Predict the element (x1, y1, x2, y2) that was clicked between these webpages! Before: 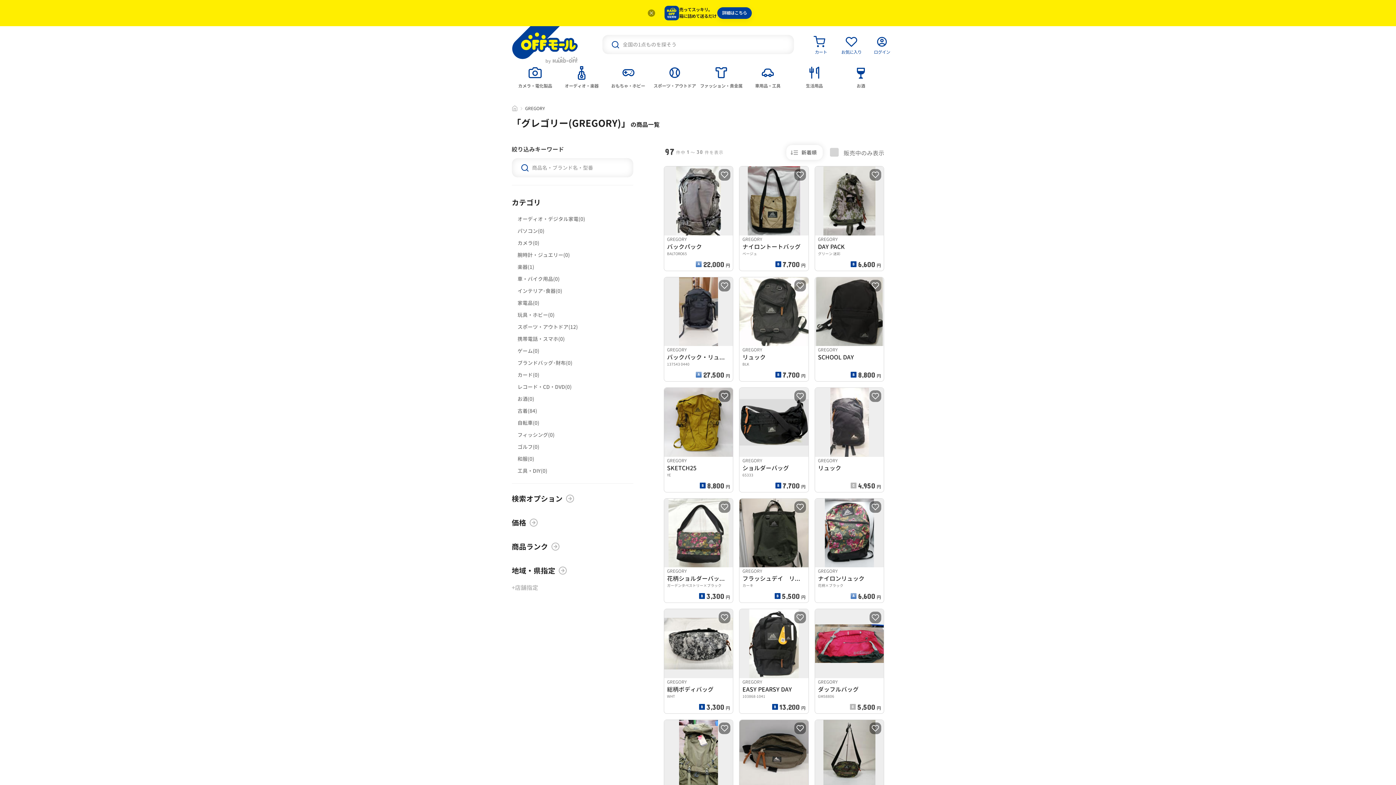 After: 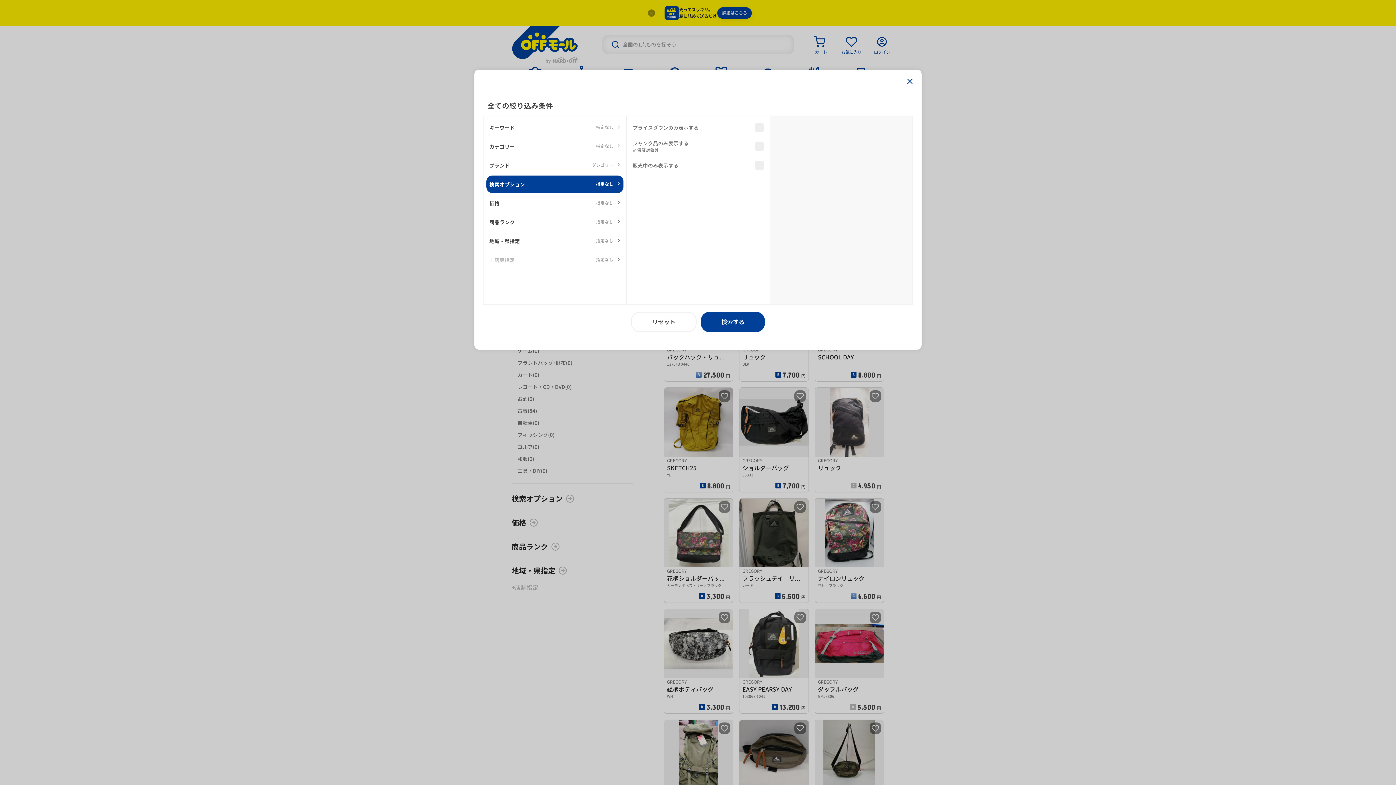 Action: label: 検索オプション bbox: (511, 489, 578, 508)